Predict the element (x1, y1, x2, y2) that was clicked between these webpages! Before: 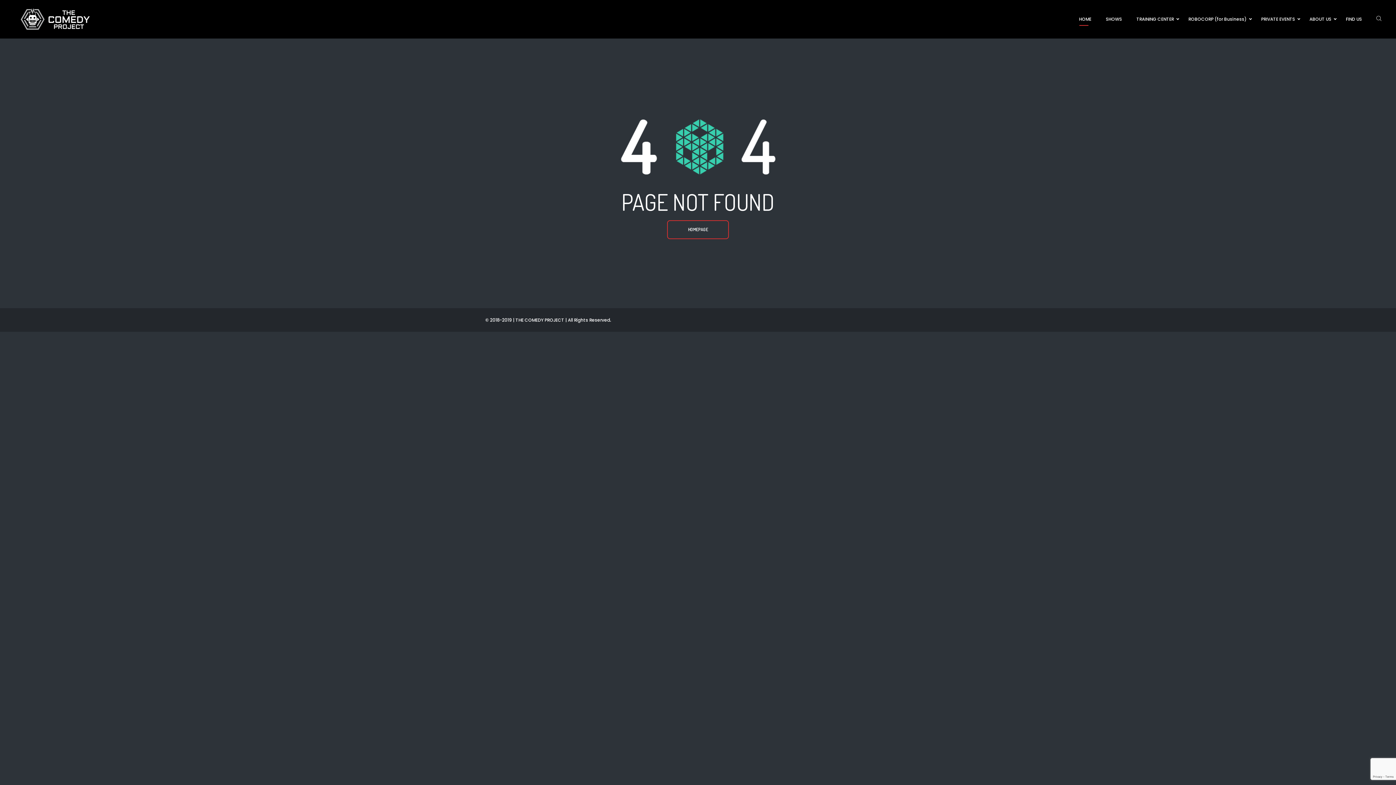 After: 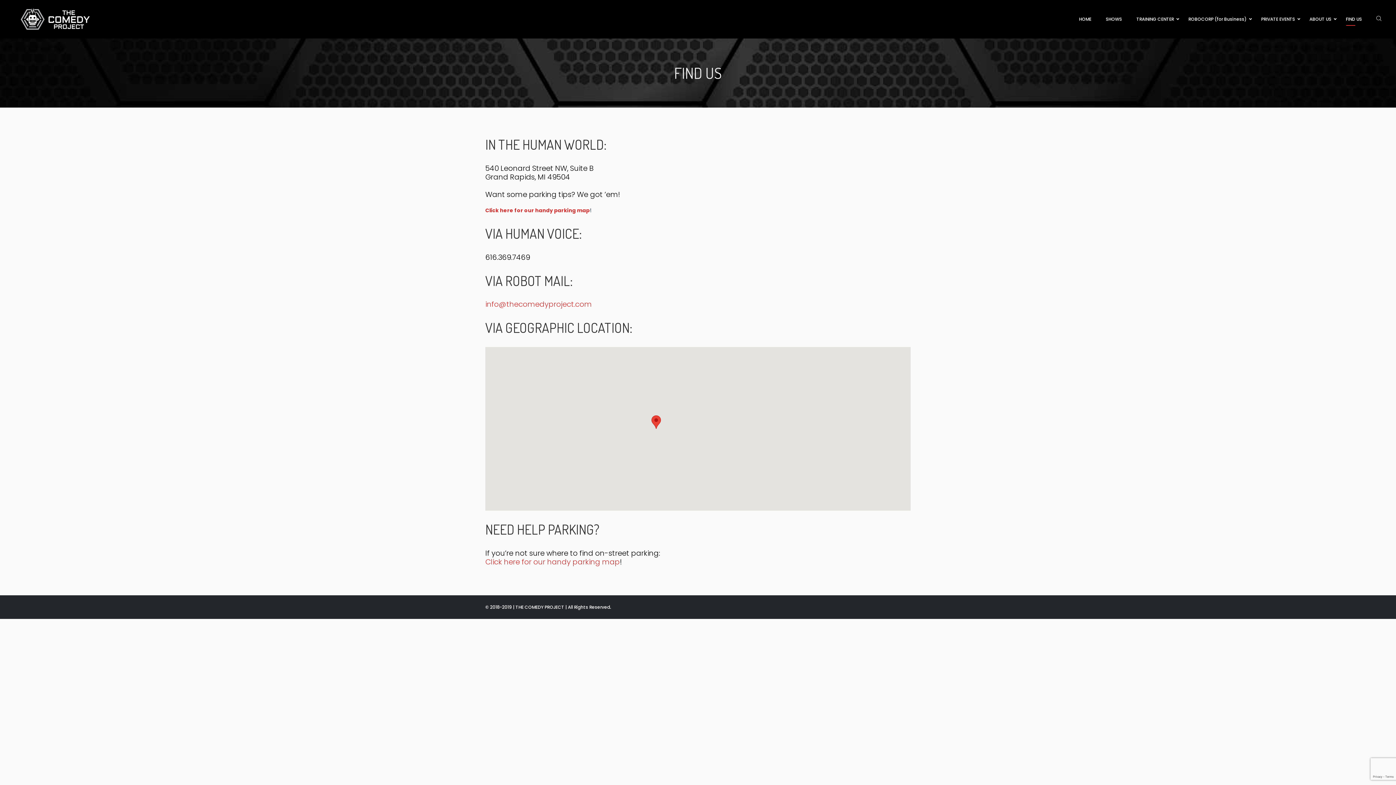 Action: label: FIND US bbox: (1338, 0, 1369, 38)